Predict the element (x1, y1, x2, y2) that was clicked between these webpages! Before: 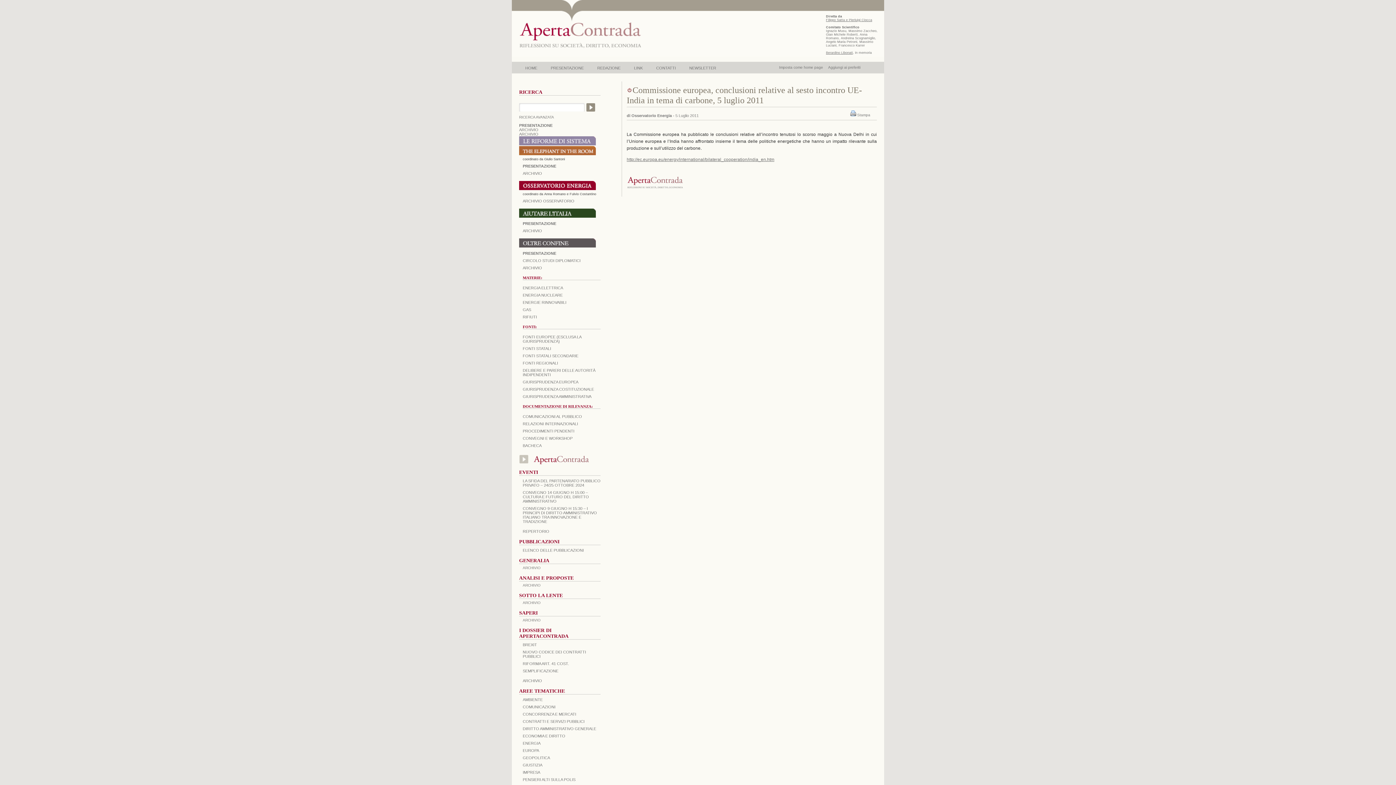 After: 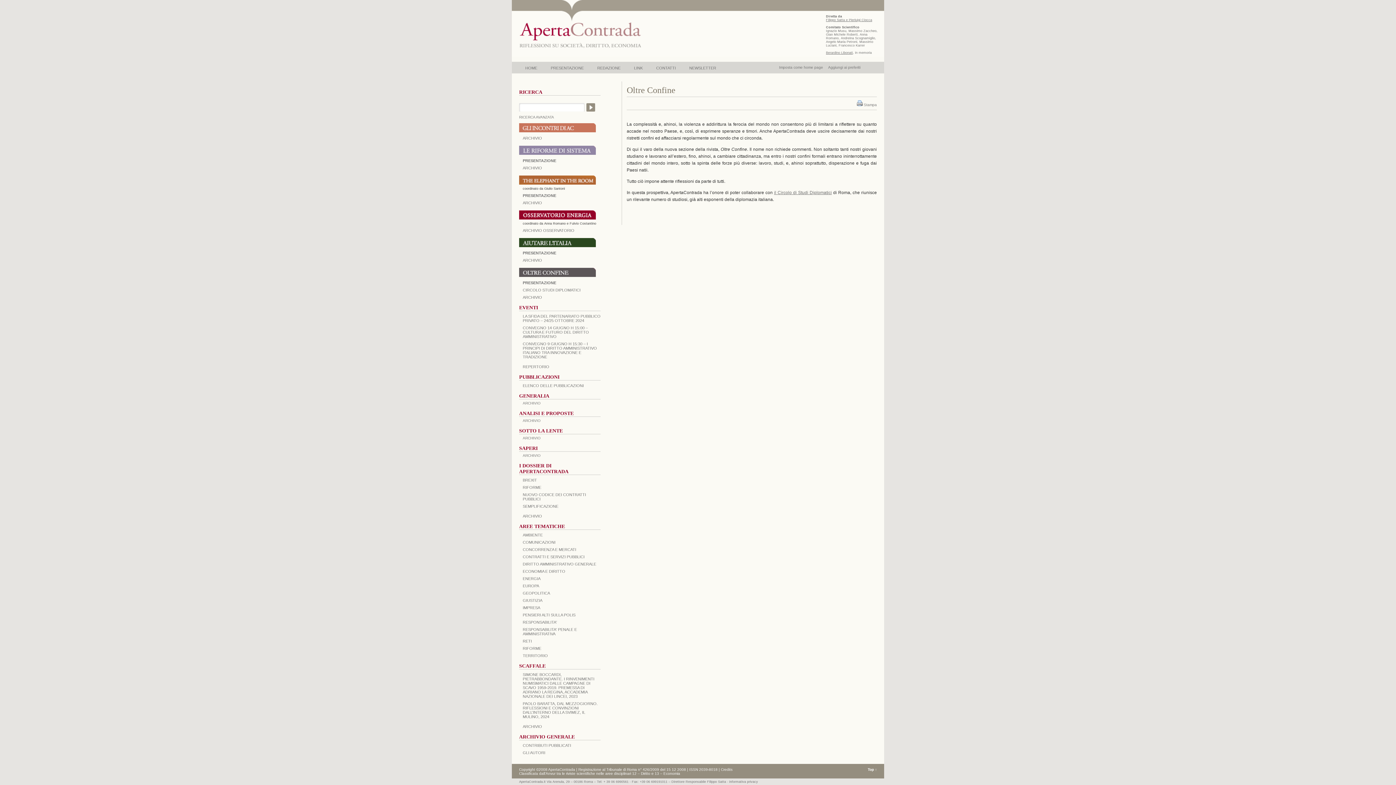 Action: label: PRESENTAZIONE bbox: (522, 251, 556, 255)